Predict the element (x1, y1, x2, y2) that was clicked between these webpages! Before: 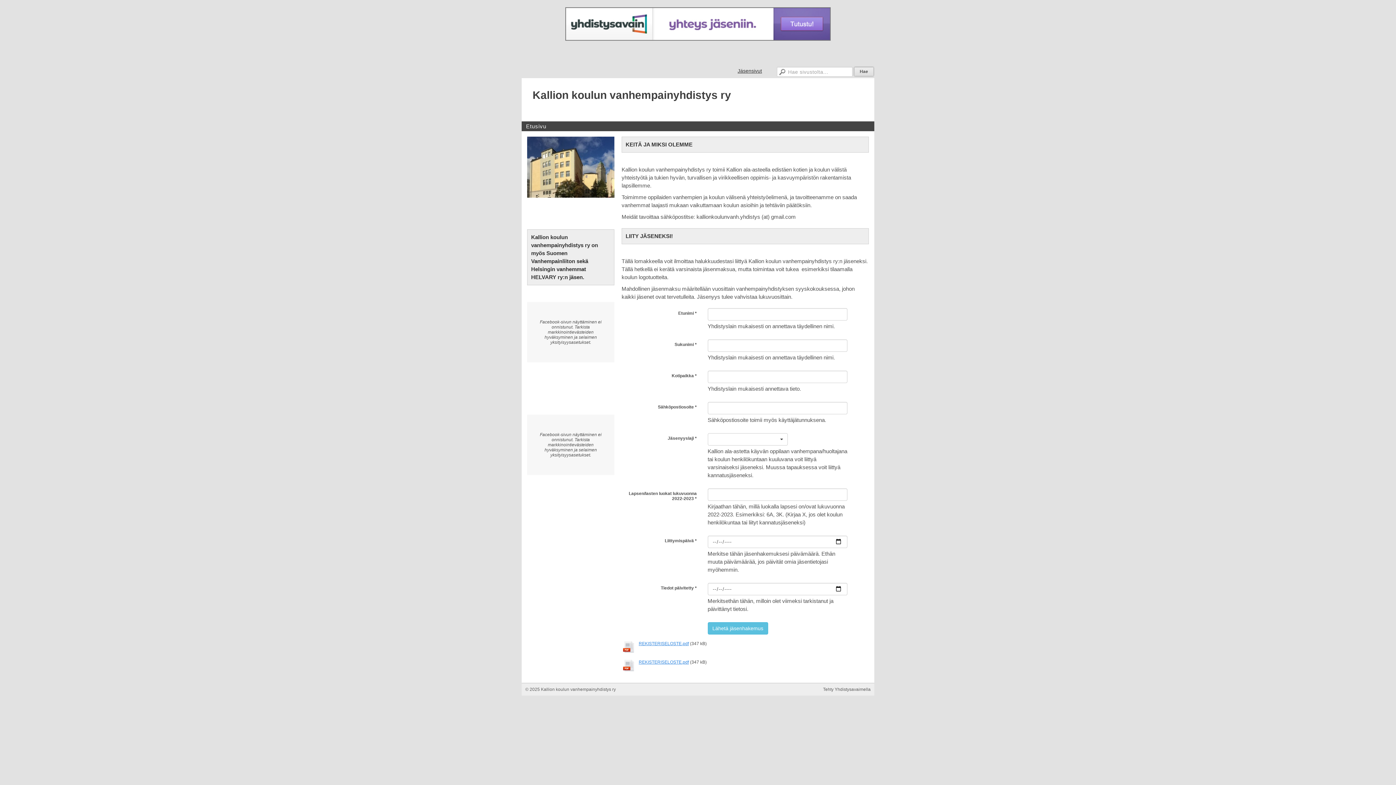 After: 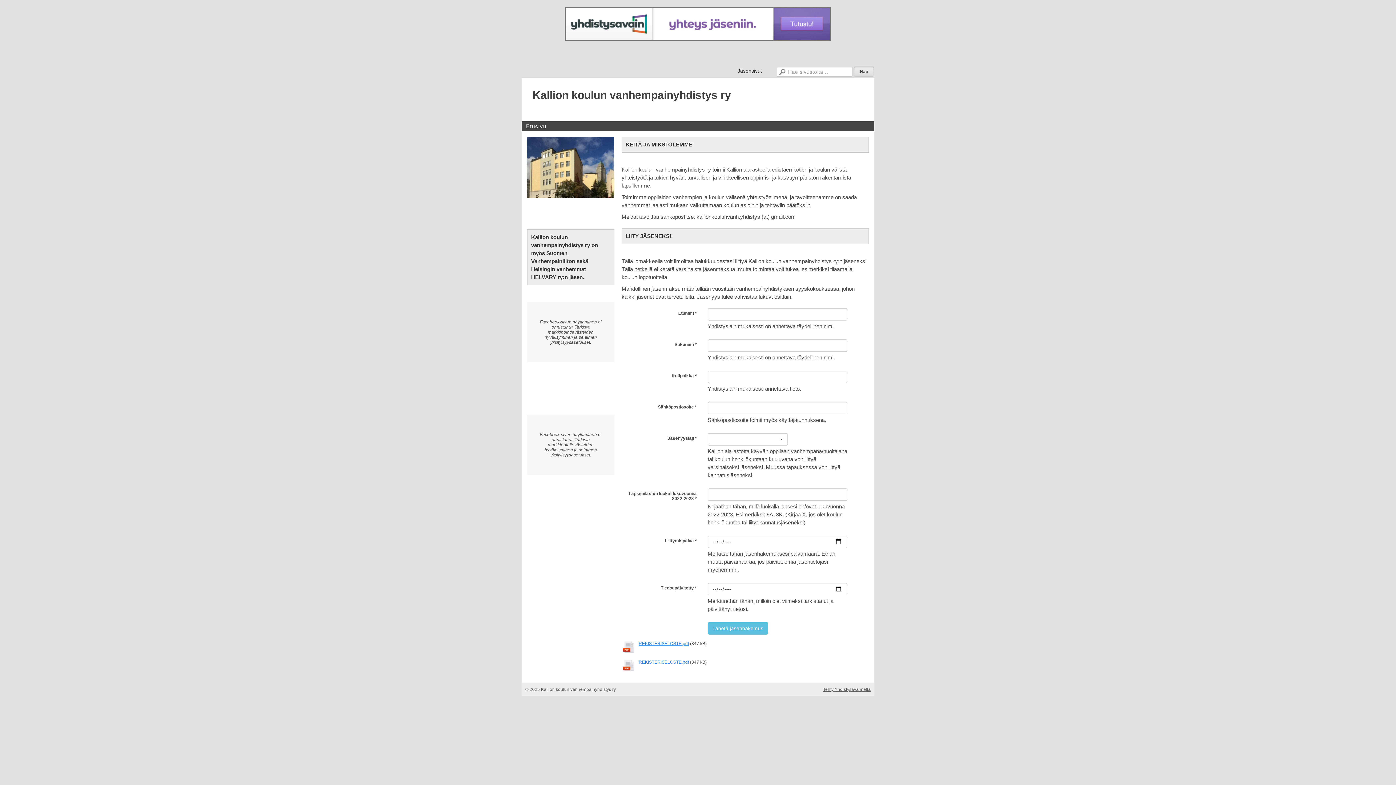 Action: bbox: (823, 687, 870, 692) label: Tehty Yhdistysavaimella